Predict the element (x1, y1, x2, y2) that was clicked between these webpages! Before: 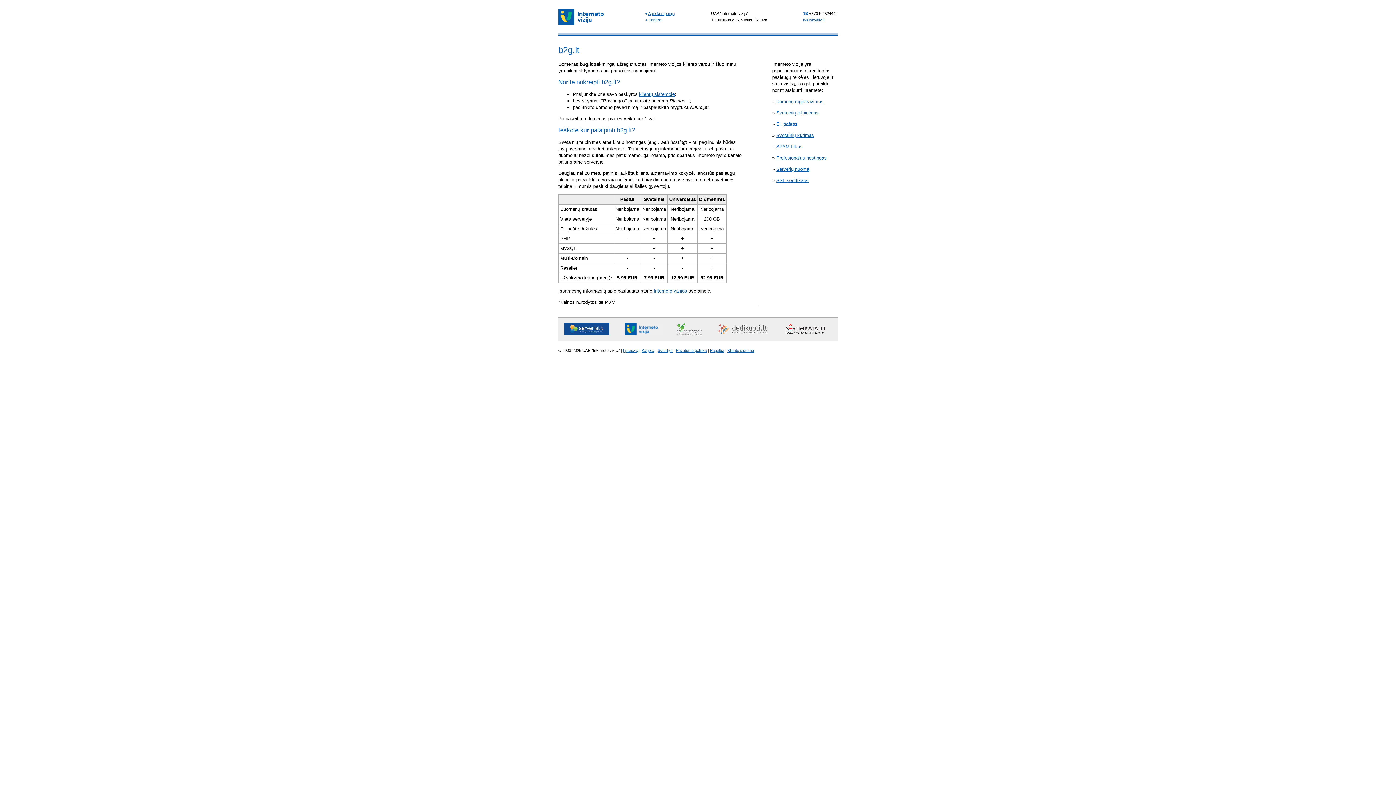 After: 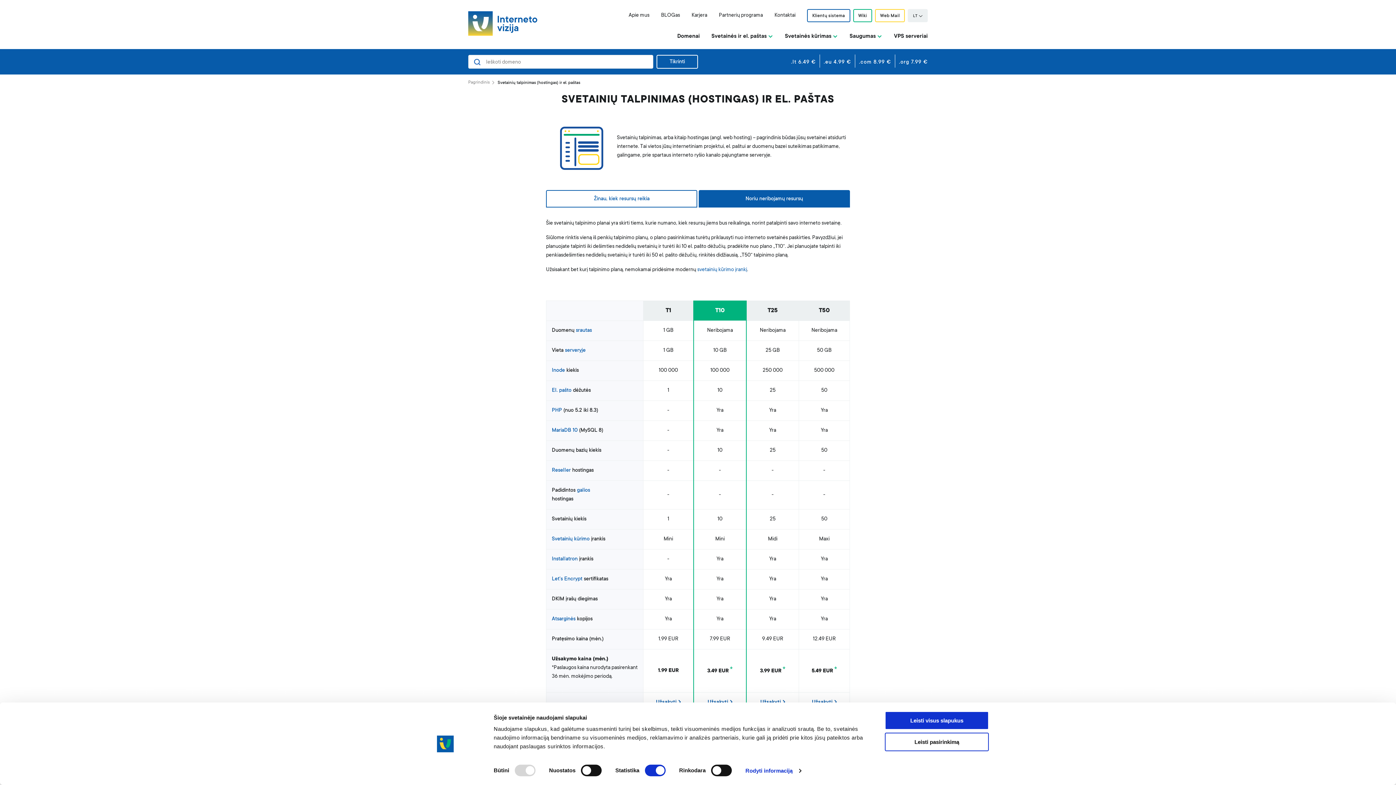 Action: label: Svetainių talpinimas bbox: (776, 110, 818, 115)